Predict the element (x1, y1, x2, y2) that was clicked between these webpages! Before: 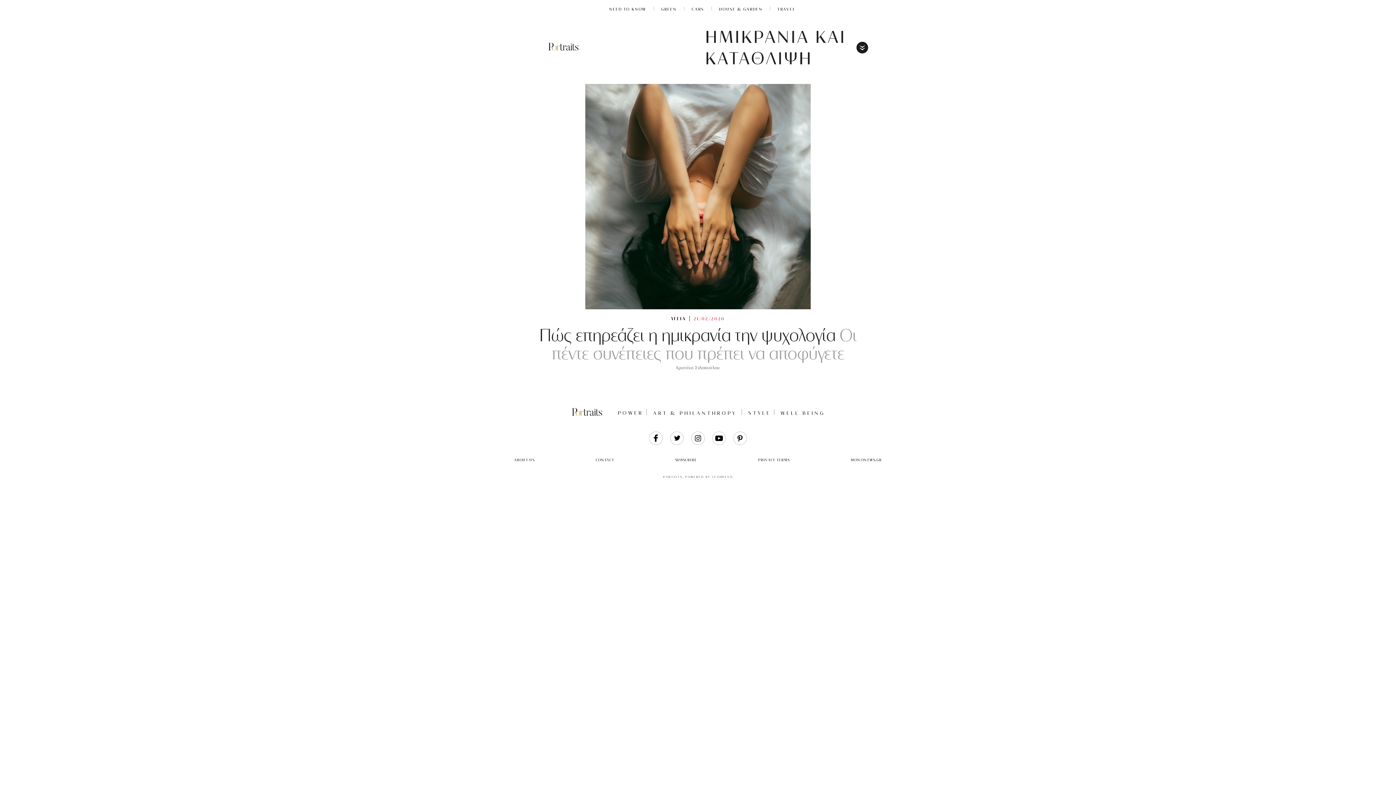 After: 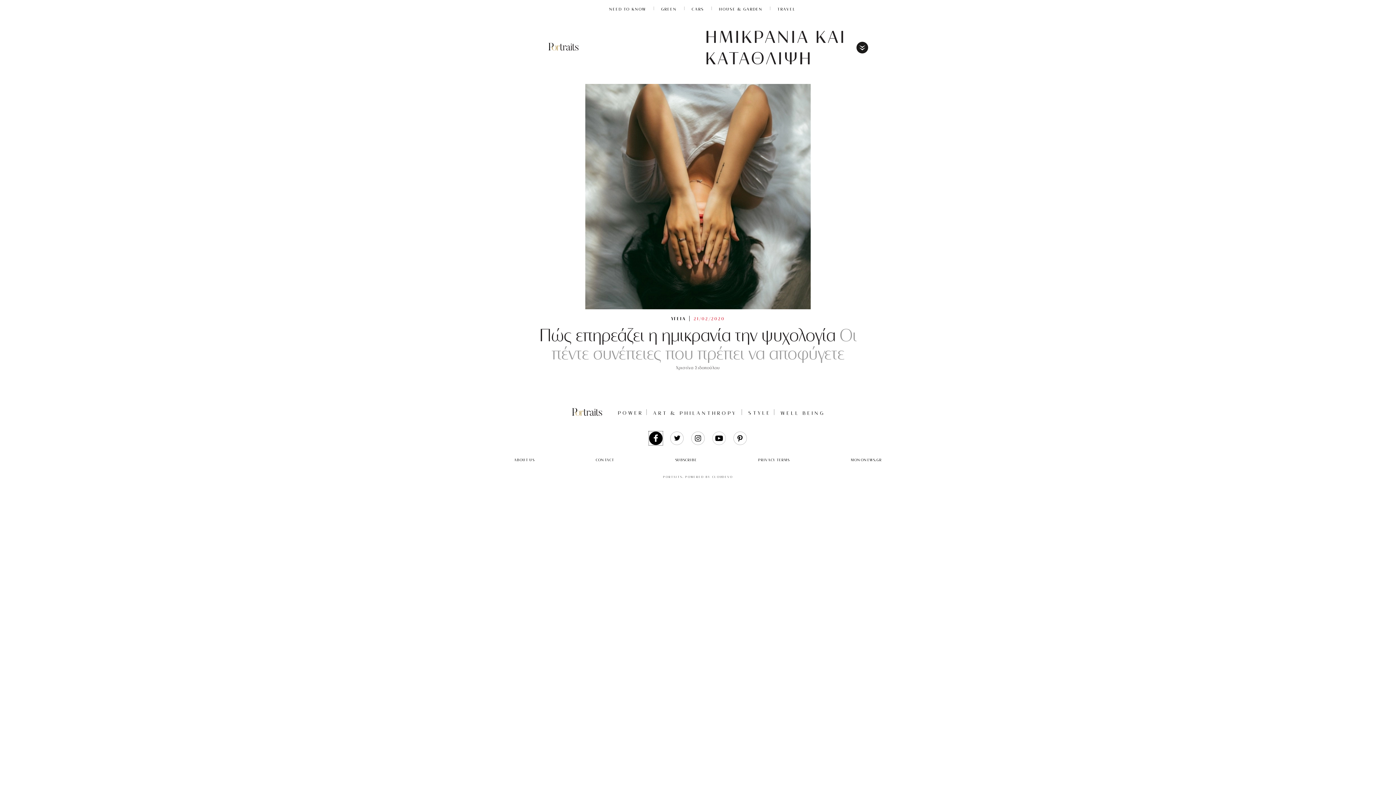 Action: label: Like Us on Facebook bbox: (649, 431, 662, 445)